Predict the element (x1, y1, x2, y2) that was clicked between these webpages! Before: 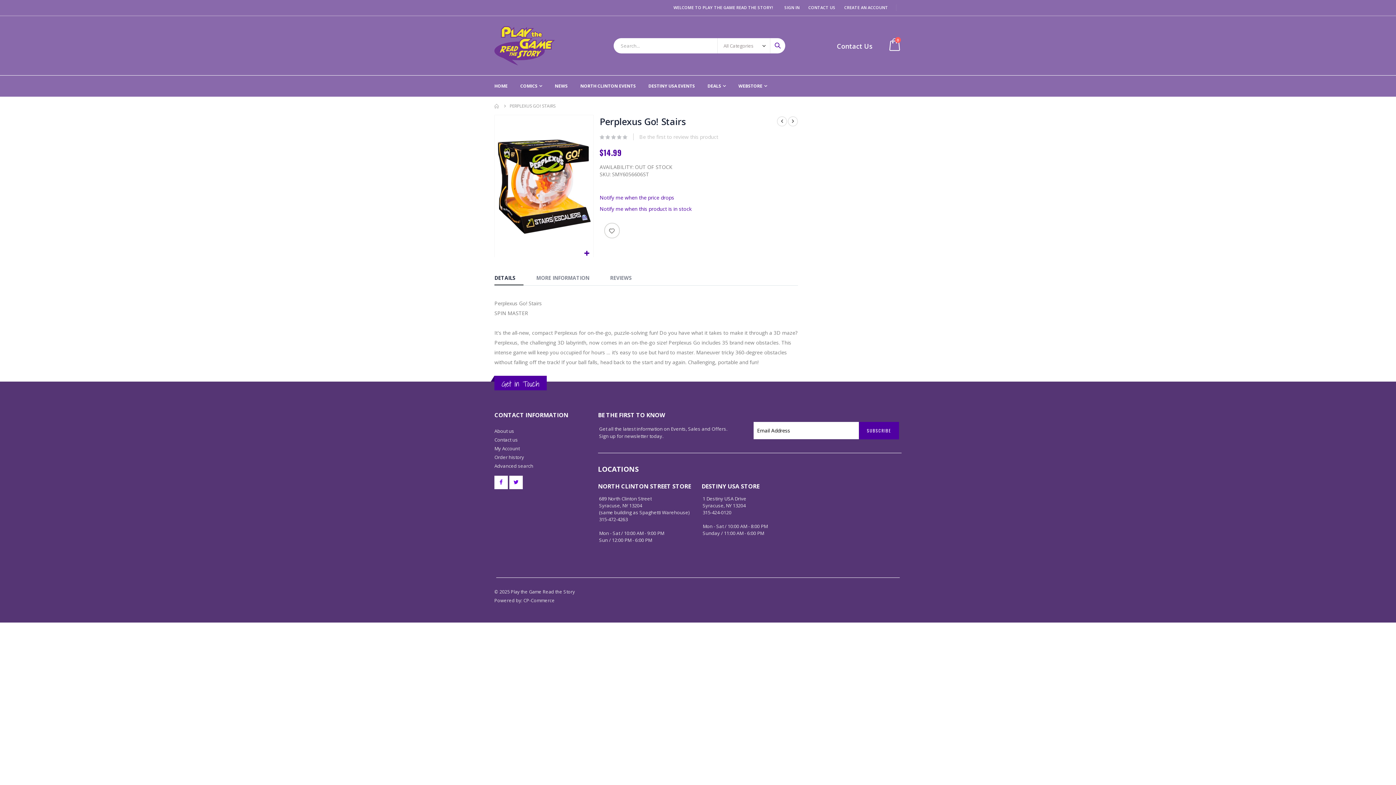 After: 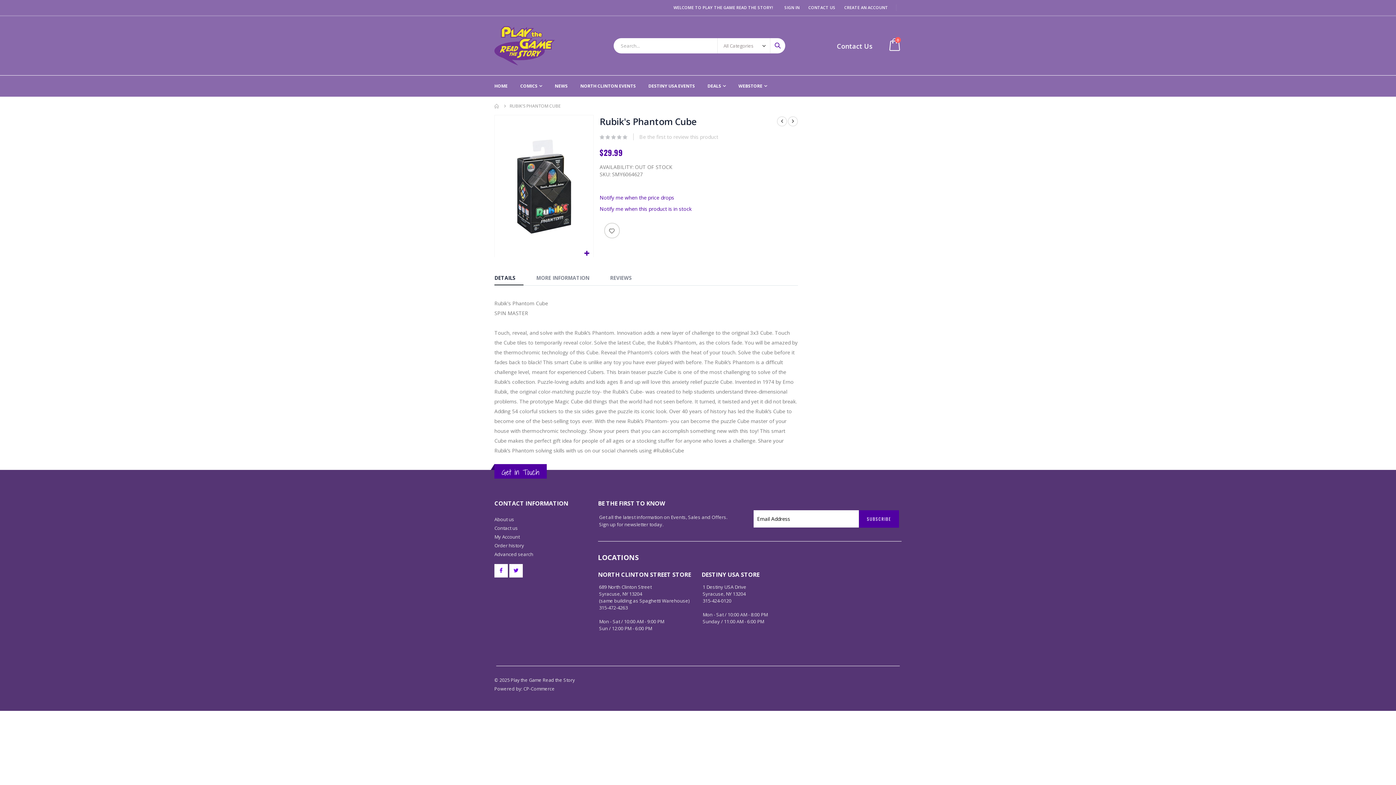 Action: bbox: (788, 116, 798, 126)